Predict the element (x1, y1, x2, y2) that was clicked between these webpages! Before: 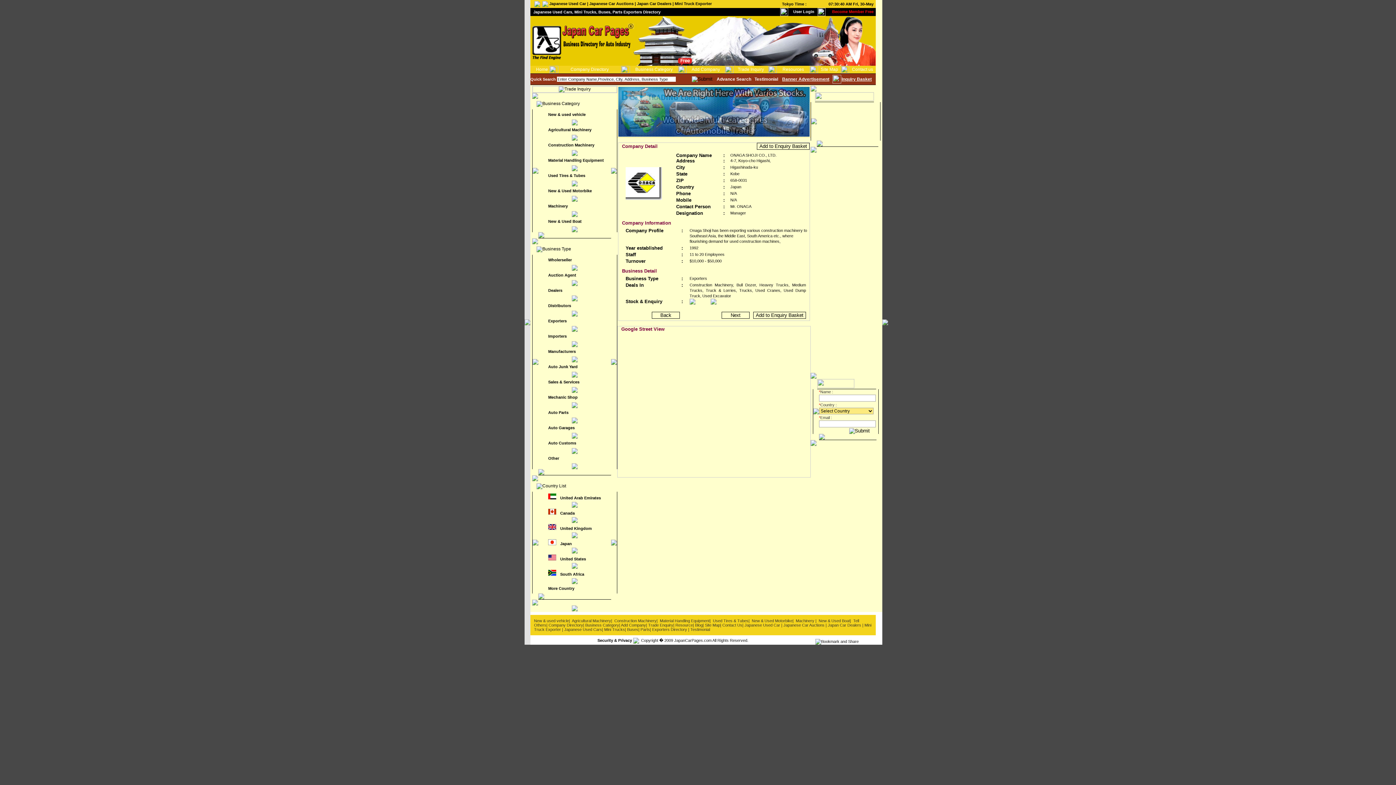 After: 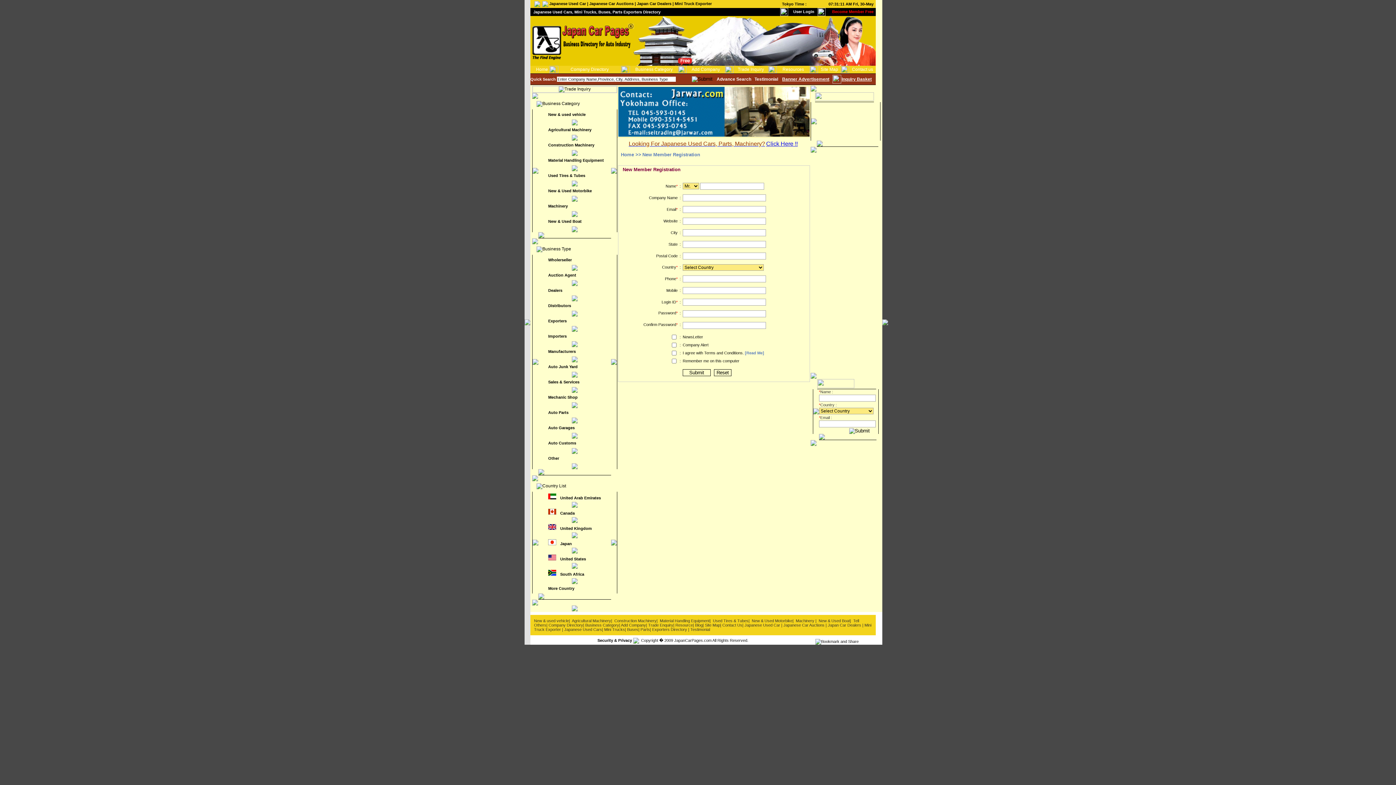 Action: bbox: (817, 9, 825, 14)